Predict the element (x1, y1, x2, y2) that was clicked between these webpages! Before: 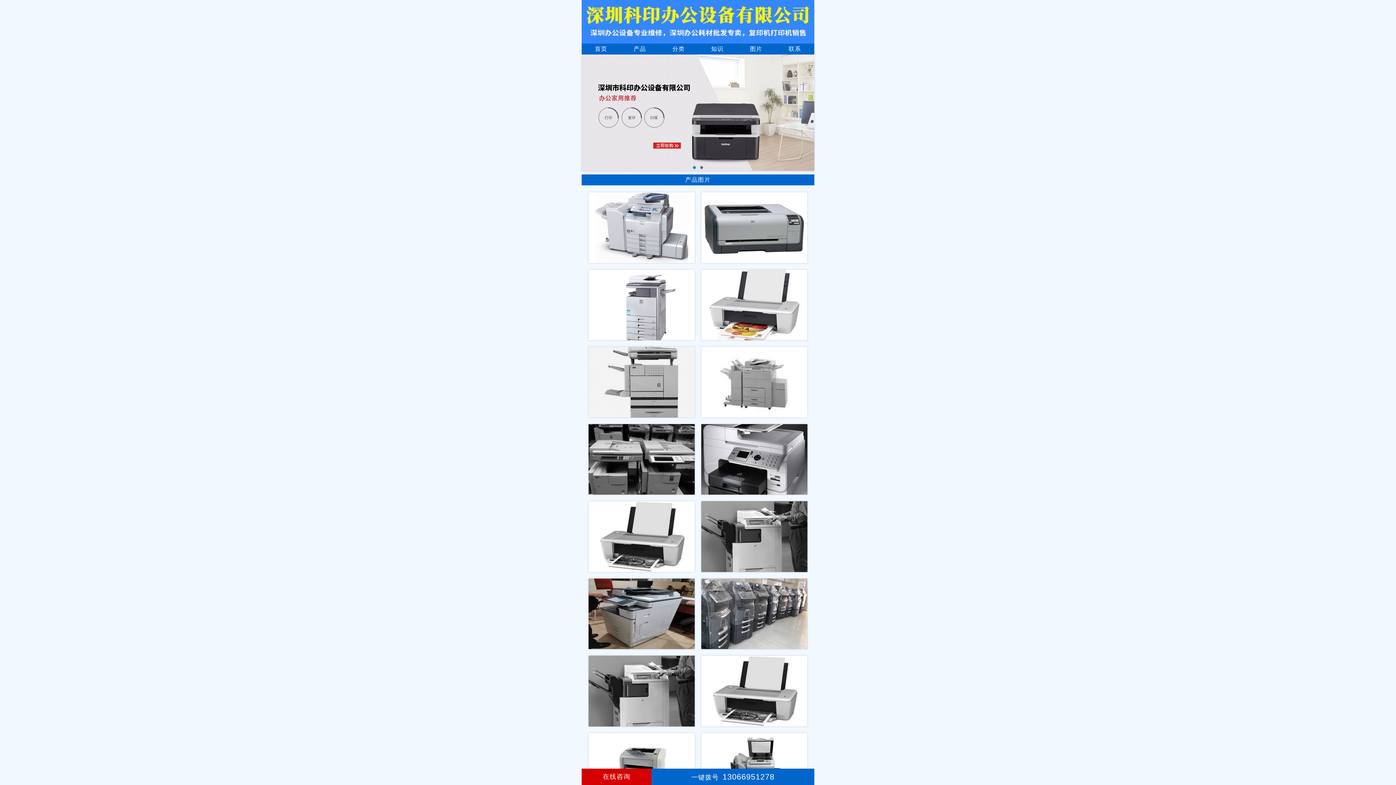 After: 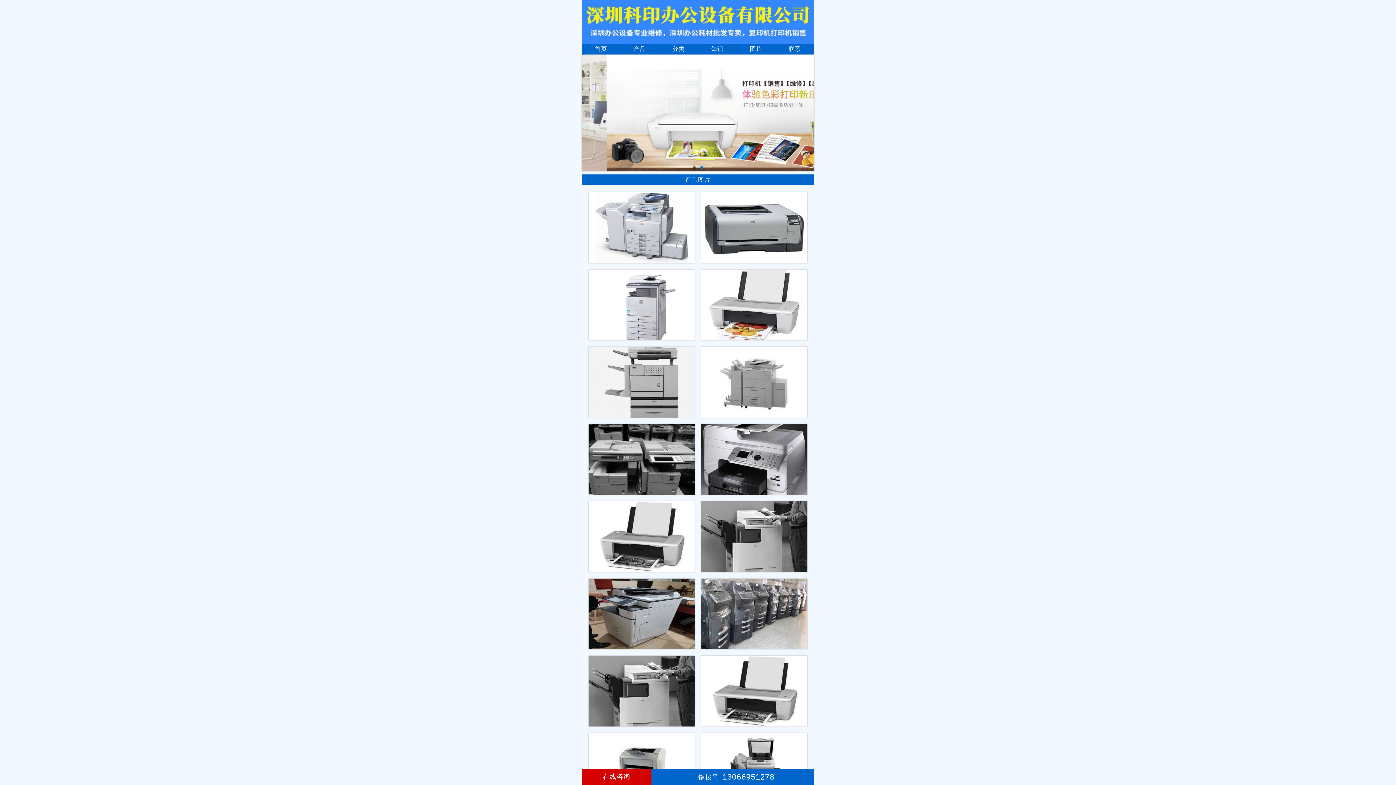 Action: label: 一键拨号13066951278 bbox: (651, 769, 814, 786)